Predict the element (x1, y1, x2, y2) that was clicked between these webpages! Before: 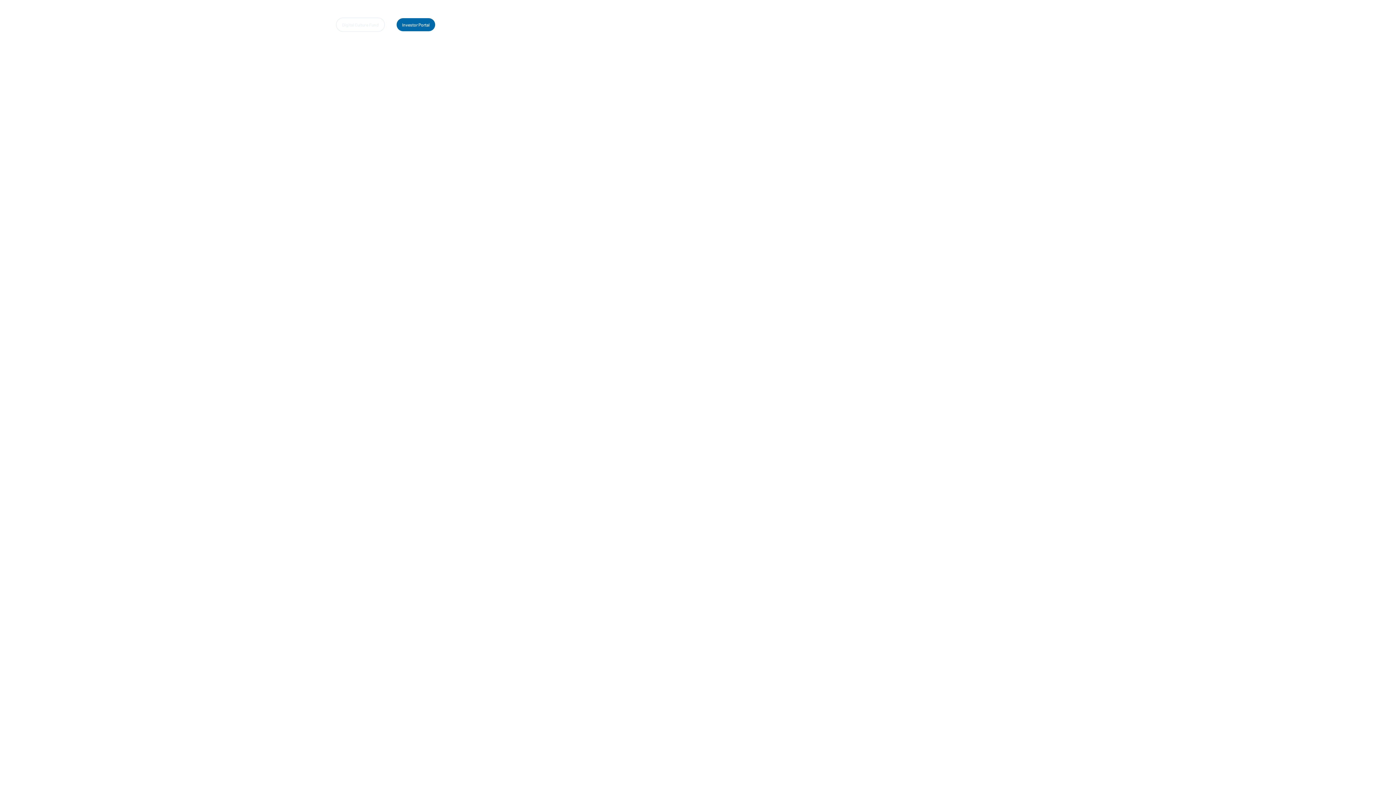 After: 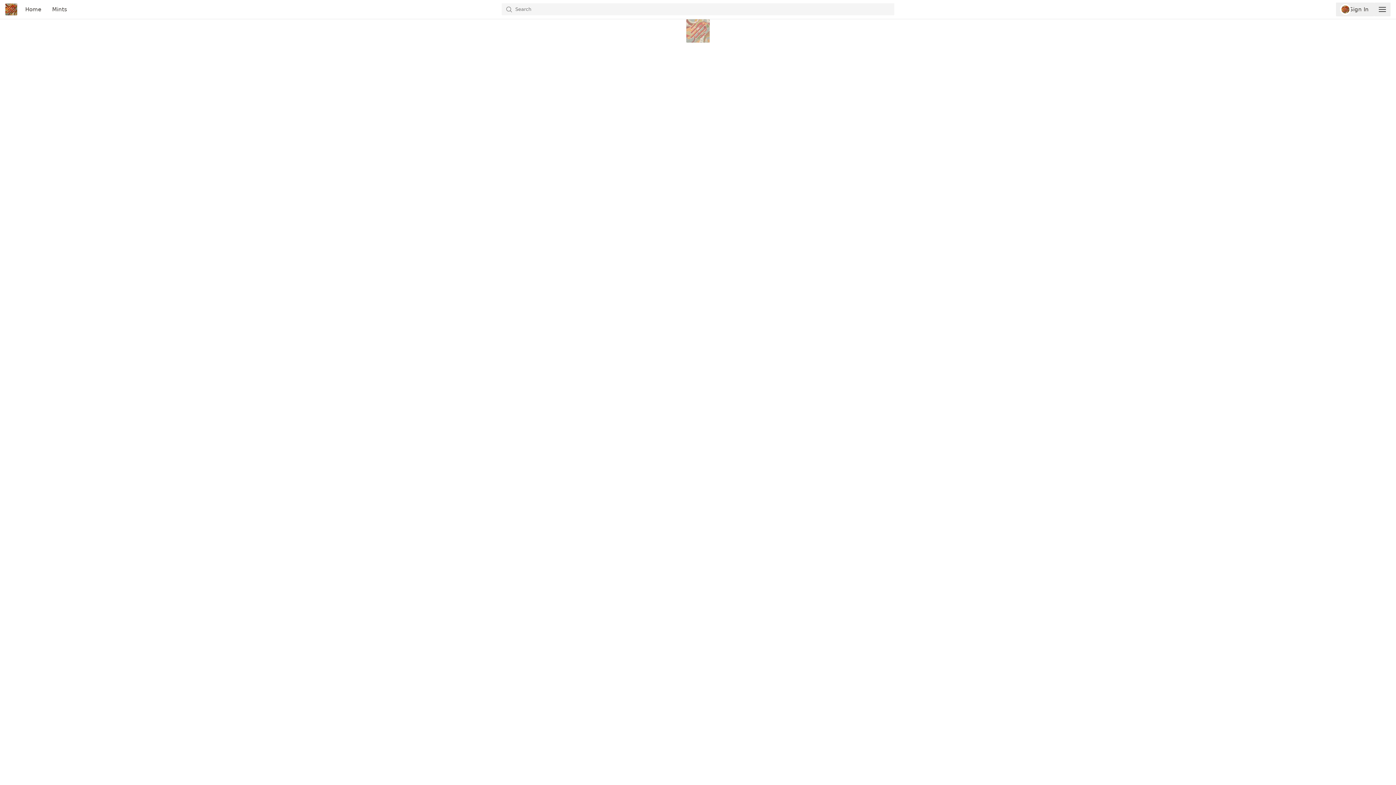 Action: label: Digital Culture Fund bbox: (336, 17, 385, 32)